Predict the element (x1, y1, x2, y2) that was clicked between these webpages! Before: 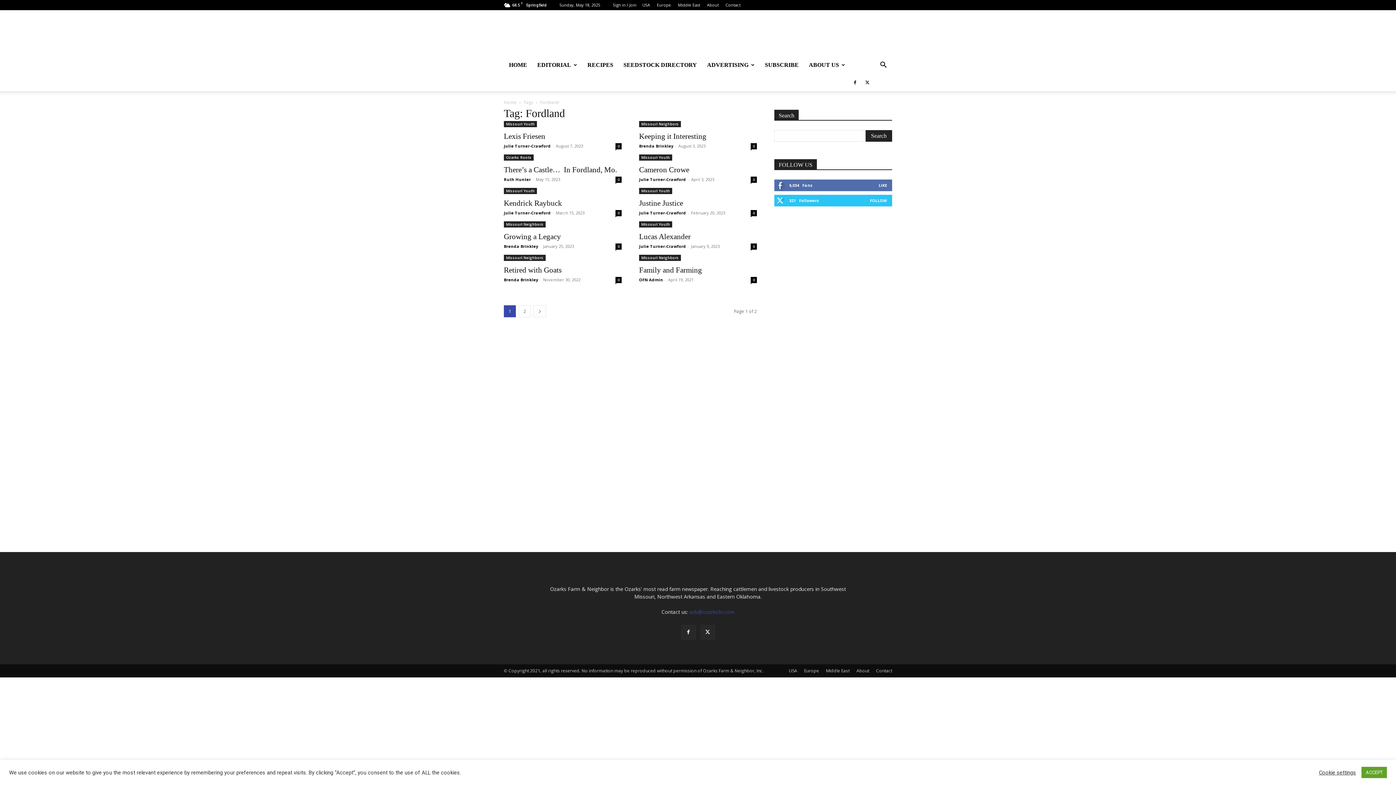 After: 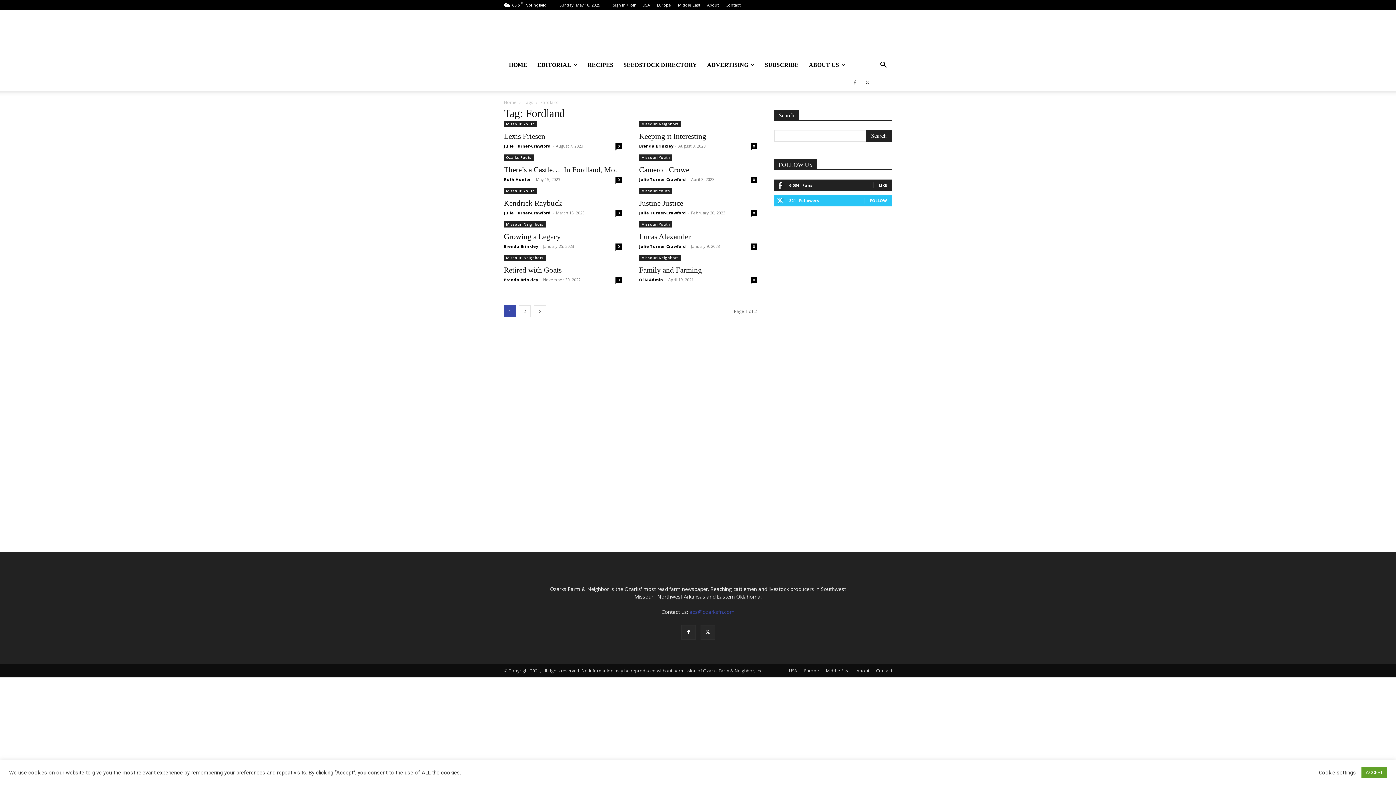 Action: label: LIKE bbox: (878, 182, 887, 188)